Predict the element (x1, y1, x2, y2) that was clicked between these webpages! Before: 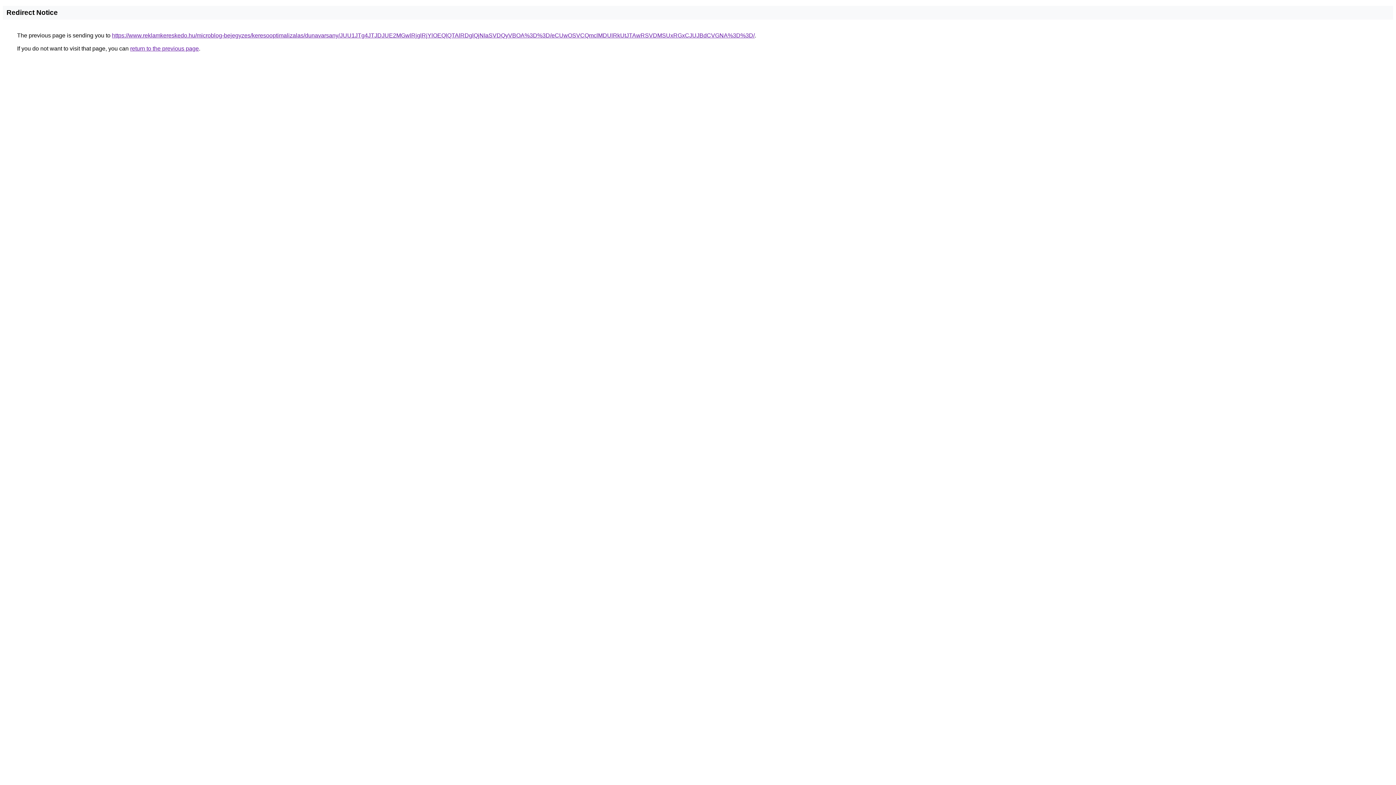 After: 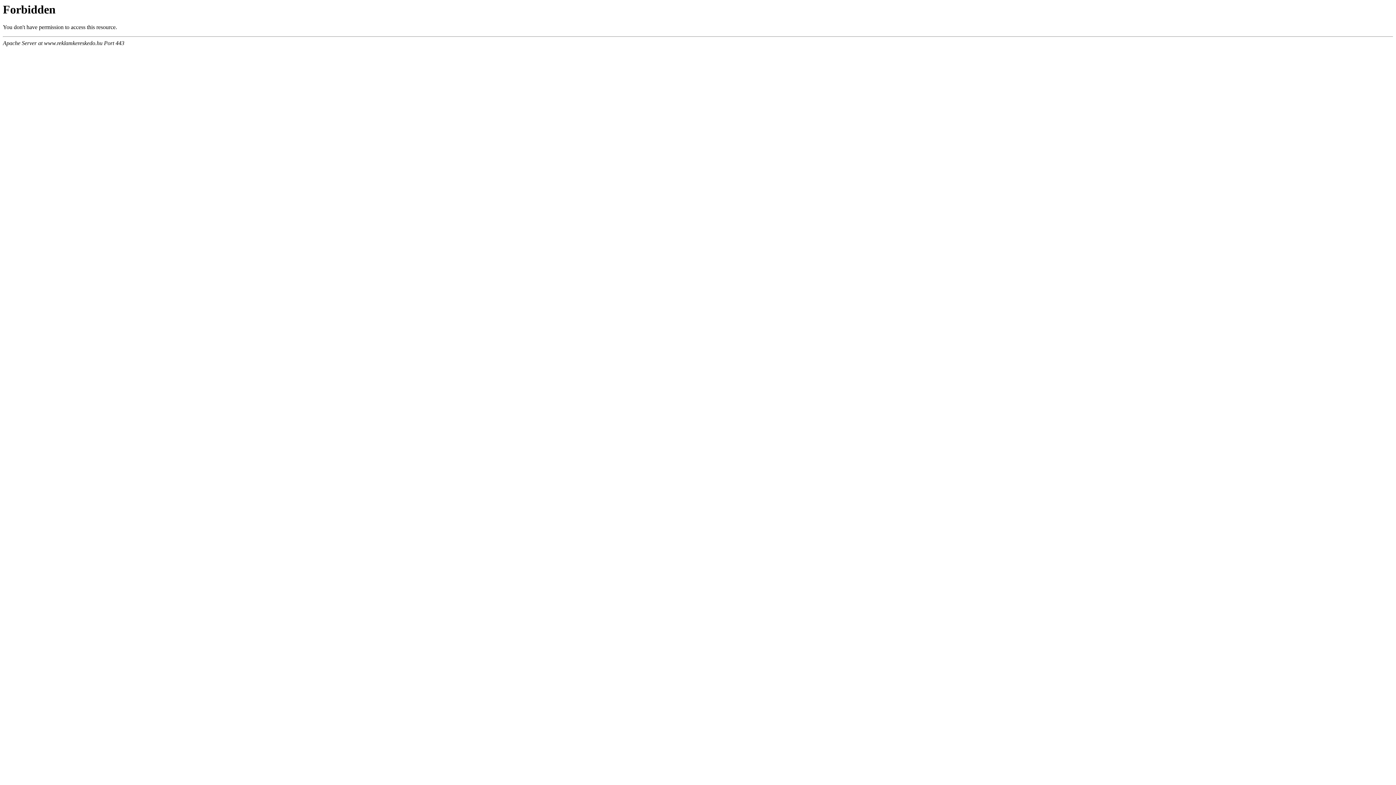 Action: bbox: (112, 32, 754, 38) label: https://www.reklamkereskedo.hu/microblog-bejegyzes/keresooptimalizalas/dunavarsany/JUU1JTg4JTJDJUE2MGwlRjglRjYlOEQlQTAlRDglQjNIaSVDQyVBOA%3D%3D/eCUwOSVCQmclMDUlRkUtJTAwRSVDMSUxRGxCJUJBdCVGNA%3D%3D/